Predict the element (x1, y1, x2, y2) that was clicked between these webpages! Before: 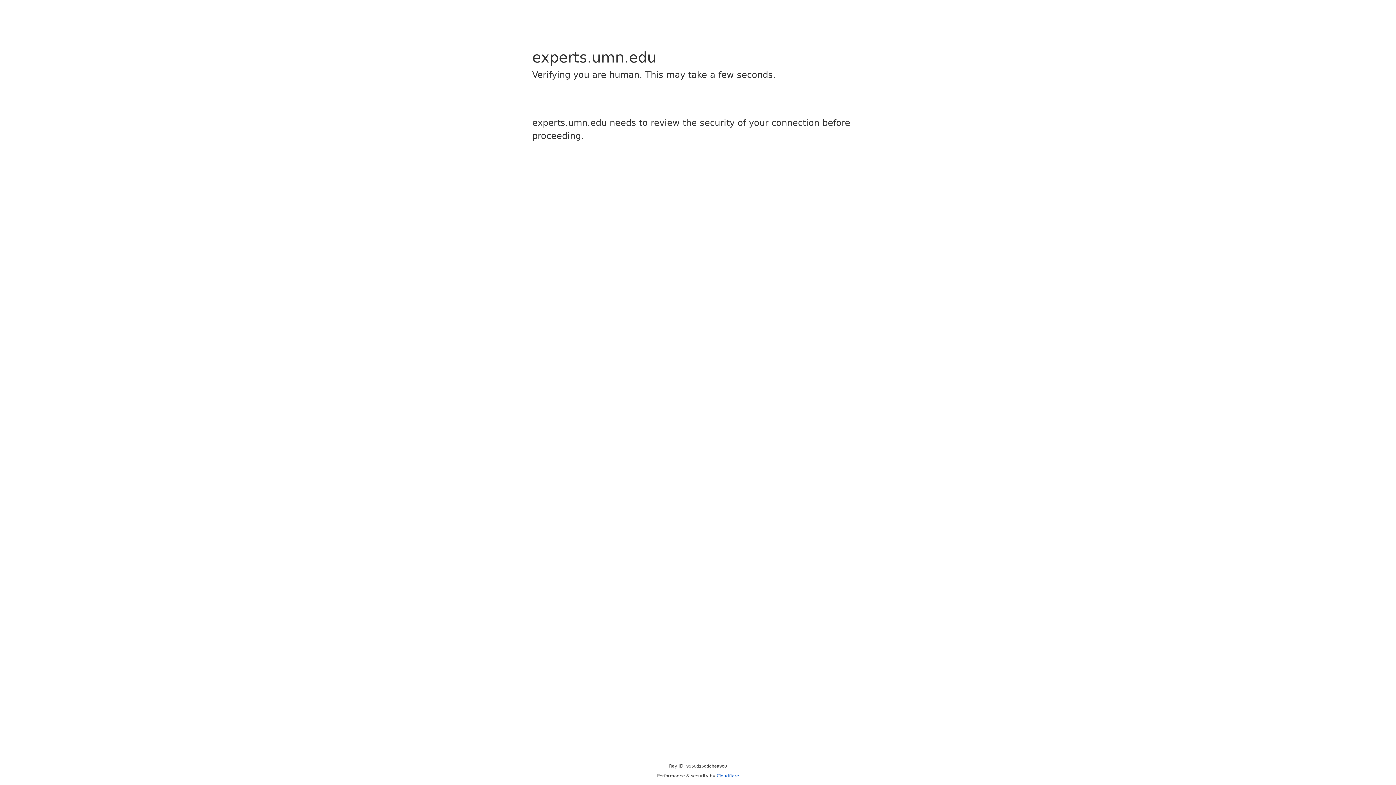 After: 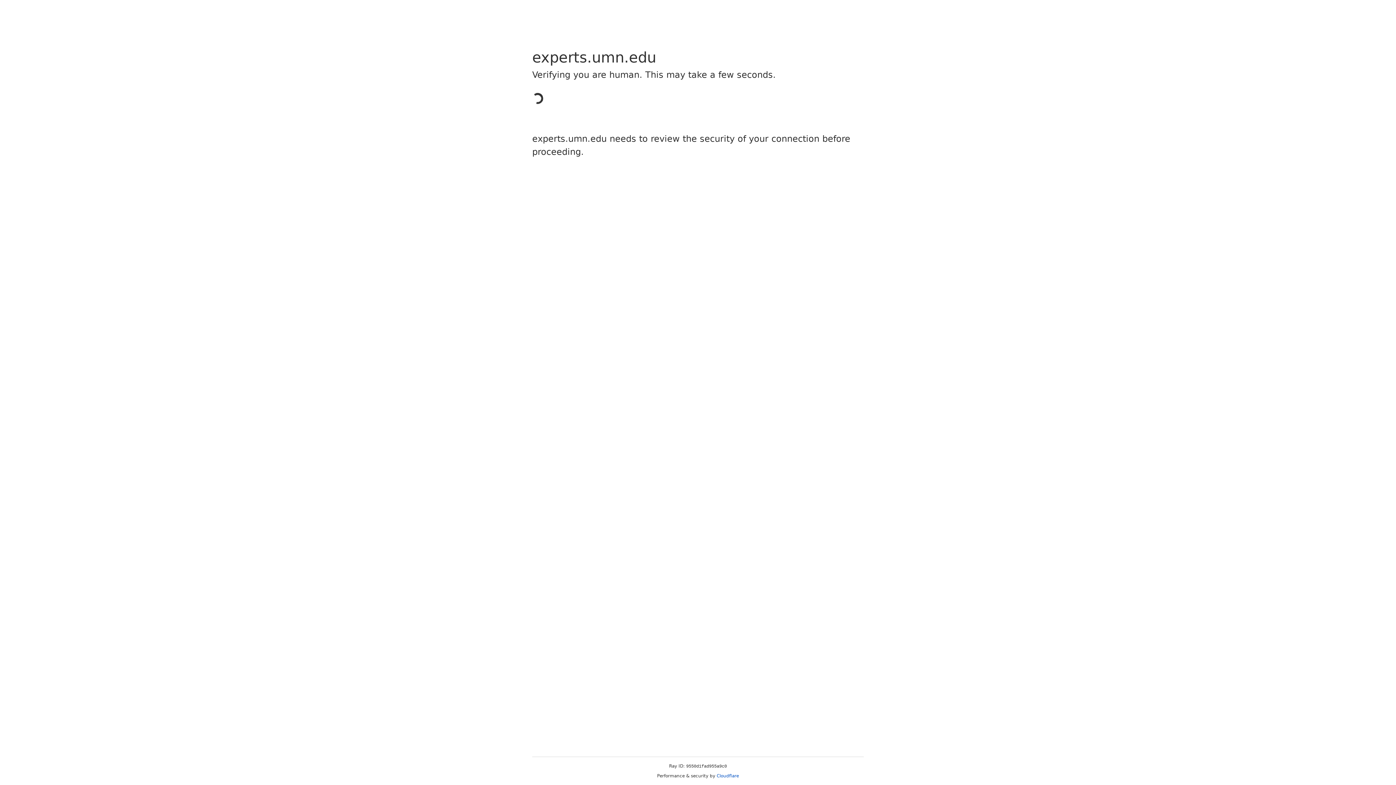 Action: label: Cloudflare bbox: (716, 773, 739, 778)